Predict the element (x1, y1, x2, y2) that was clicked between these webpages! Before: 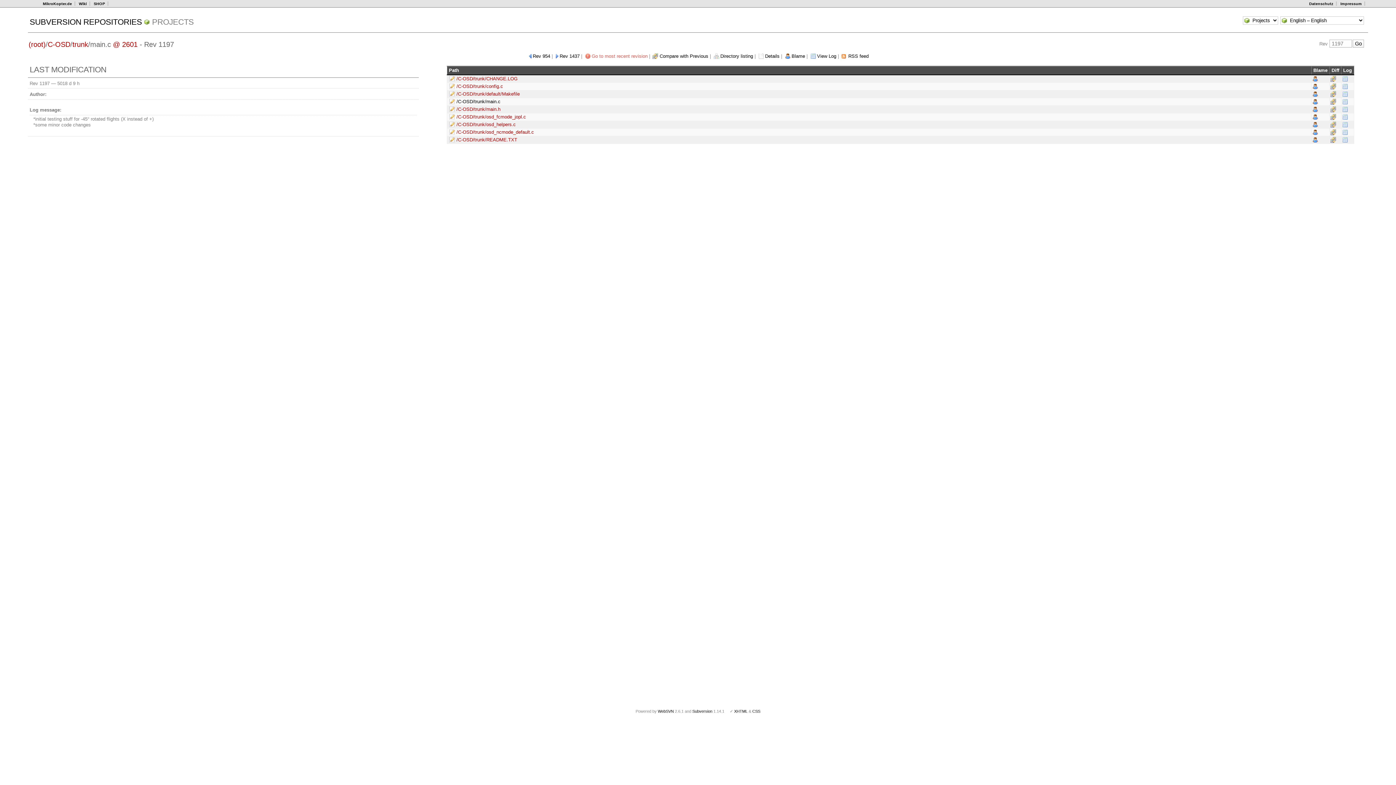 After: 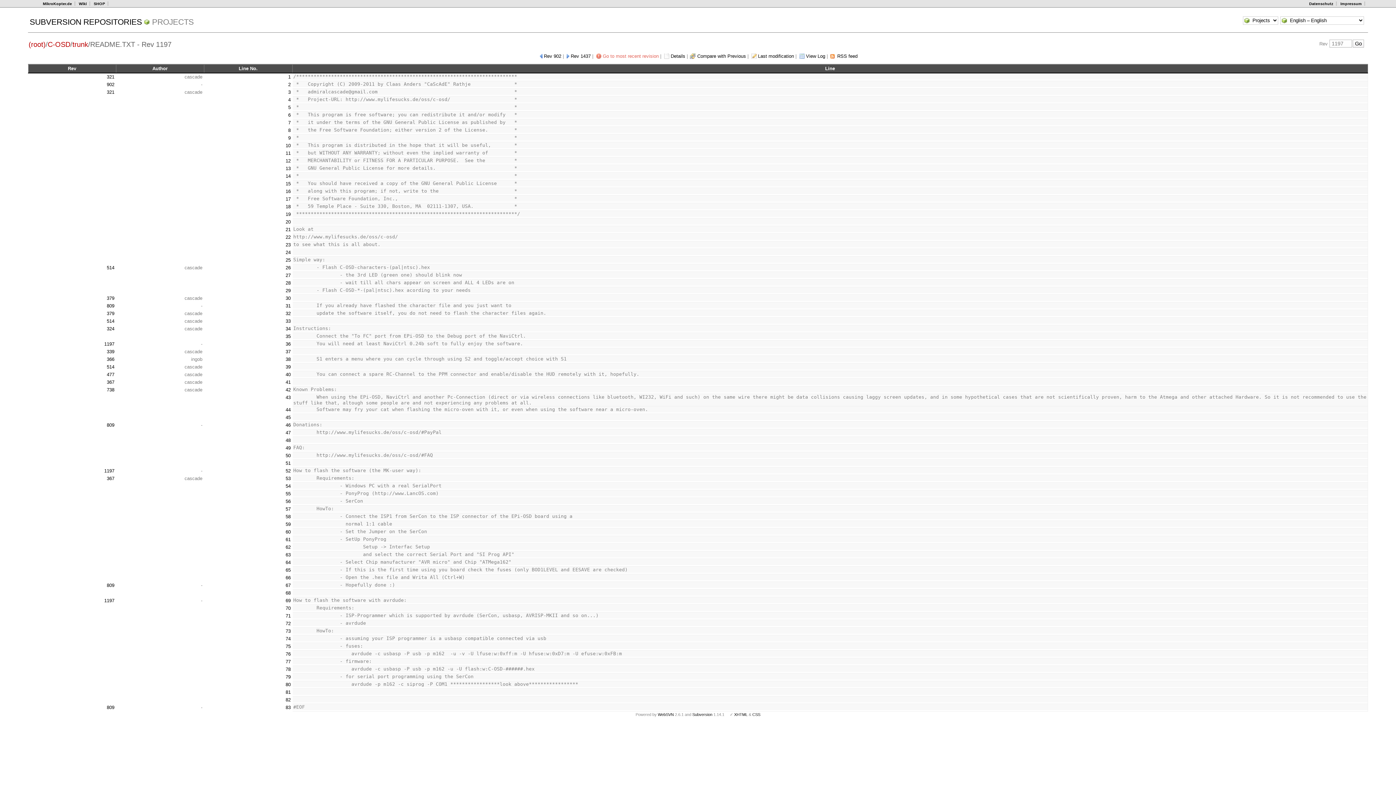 Action: bbox: (1312, 137, 1318, 142)